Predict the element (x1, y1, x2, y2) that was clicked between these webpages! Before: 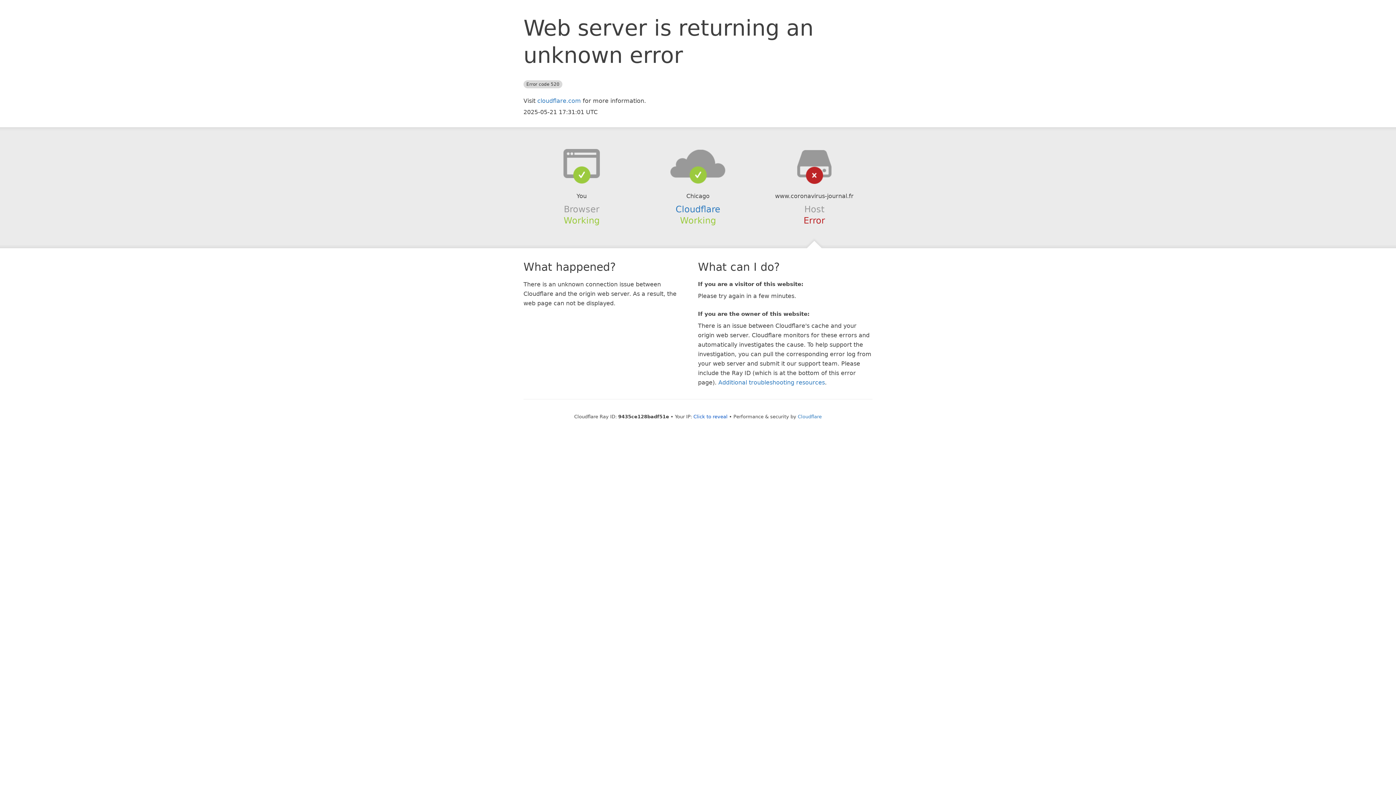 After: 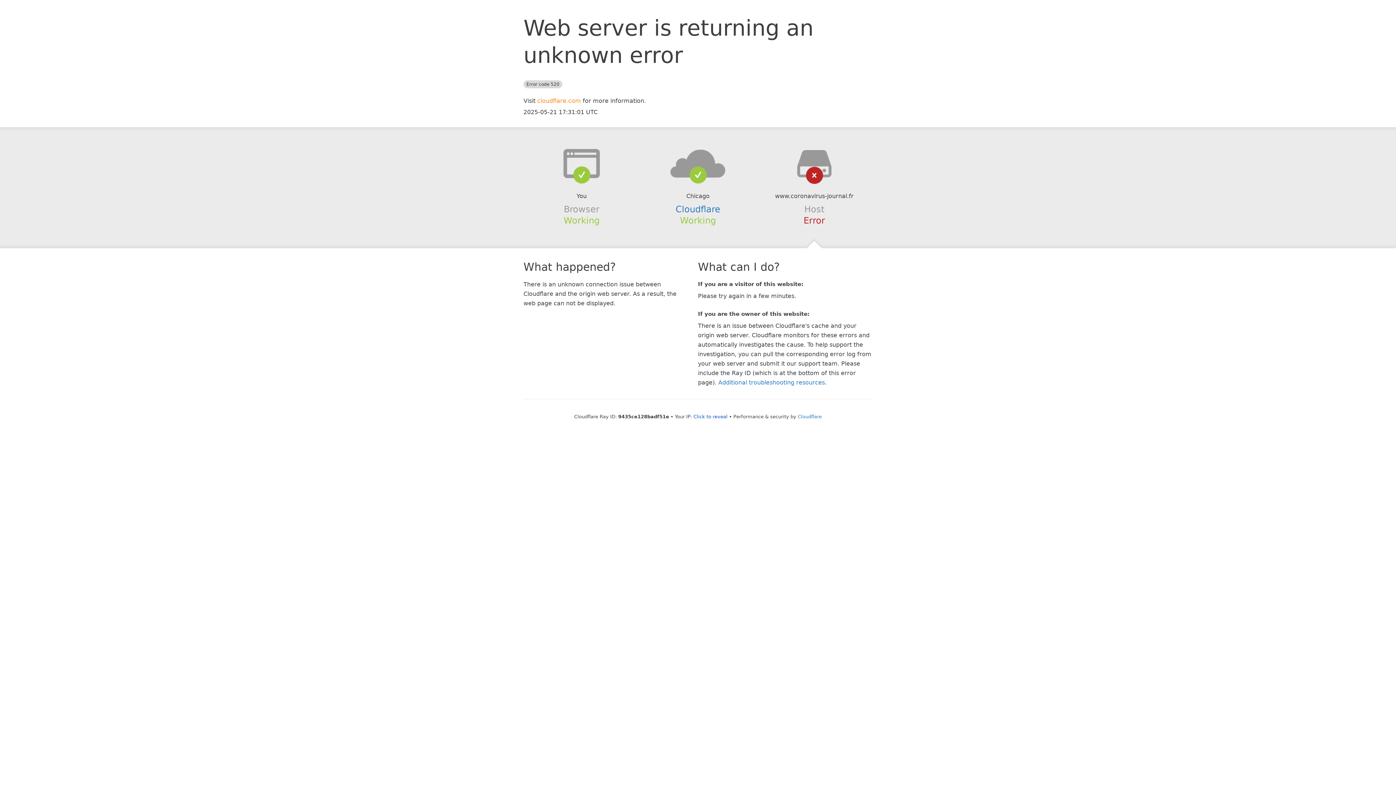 Action: label: cloudflare.com bbox: (537, 97, 581, 104)